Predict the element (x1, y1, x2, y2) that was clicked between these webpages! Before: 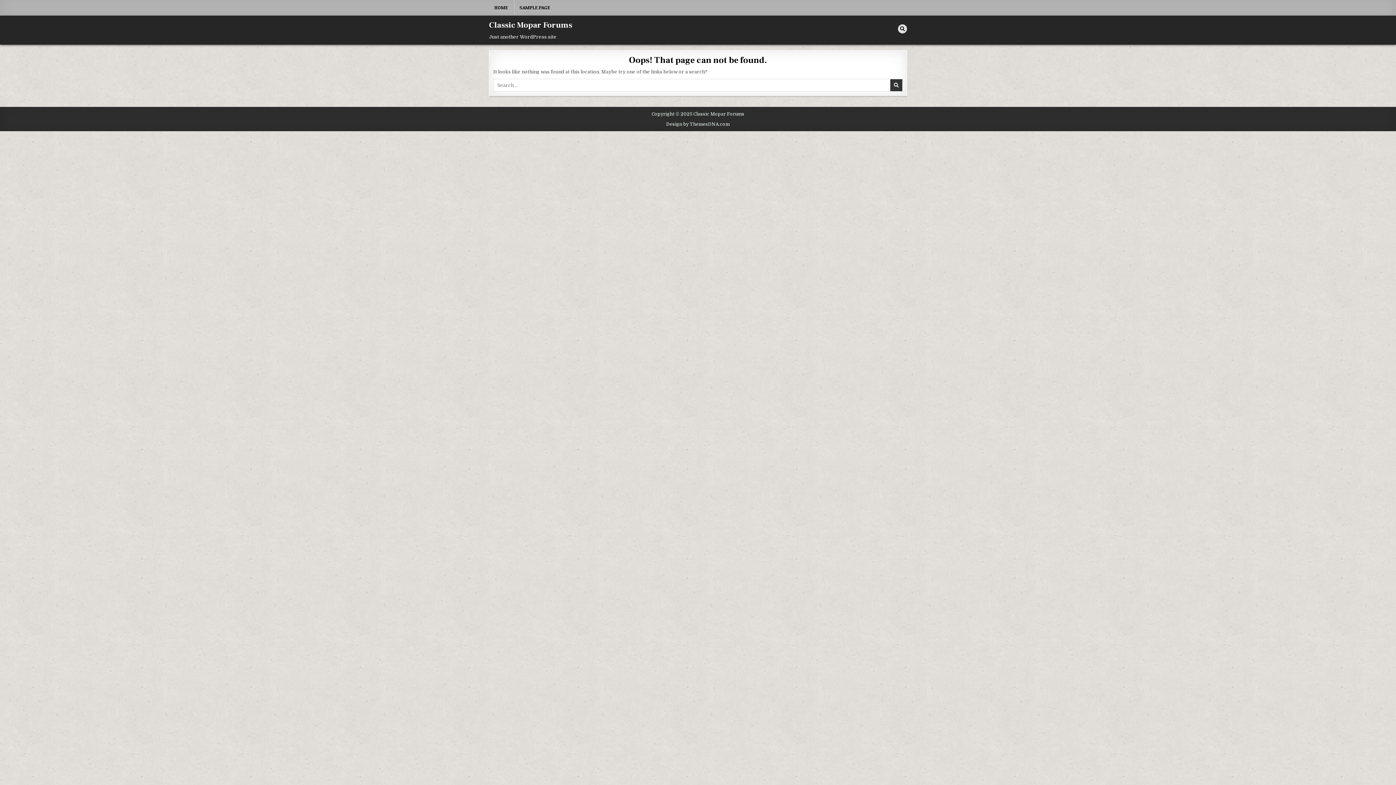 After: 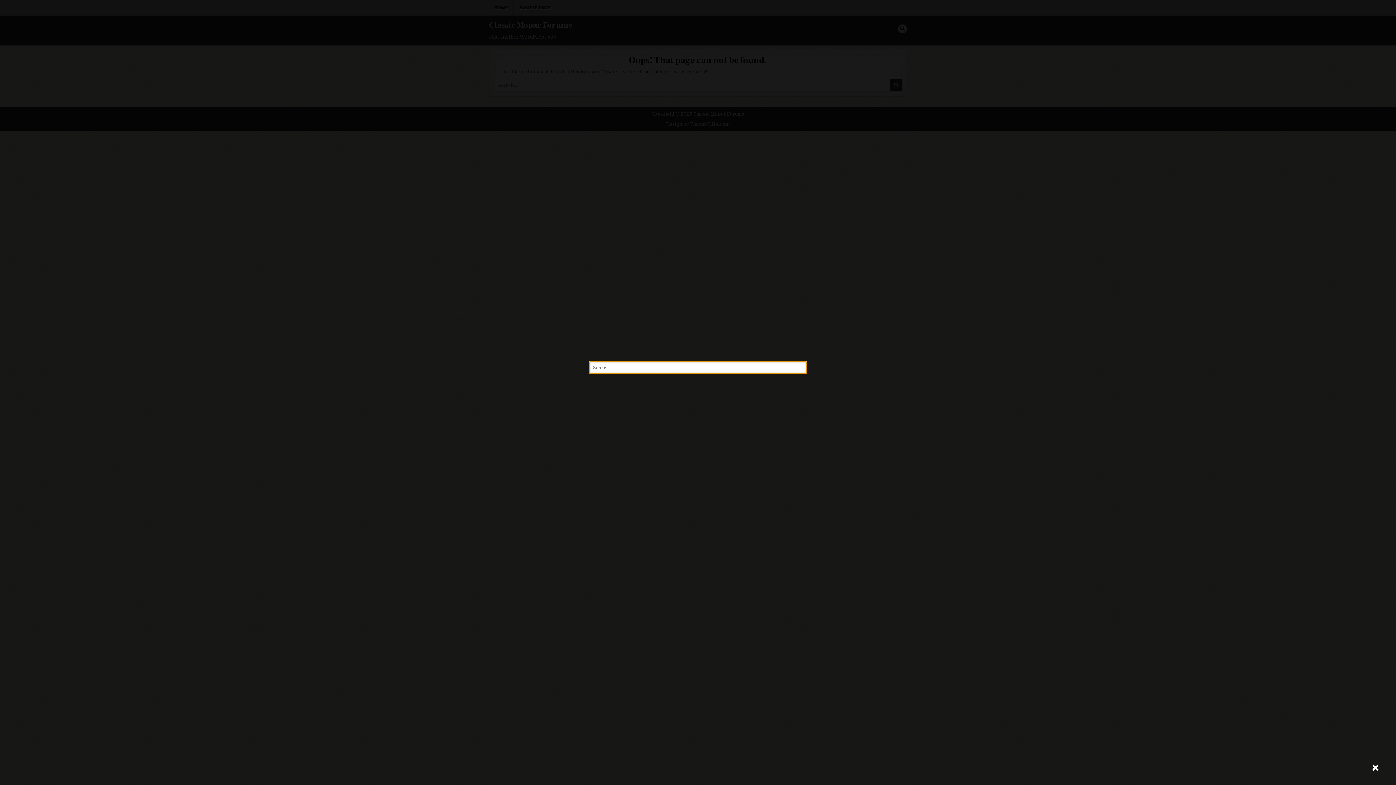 Action: label: Search Button bbox: (898, 24, 907, 33)